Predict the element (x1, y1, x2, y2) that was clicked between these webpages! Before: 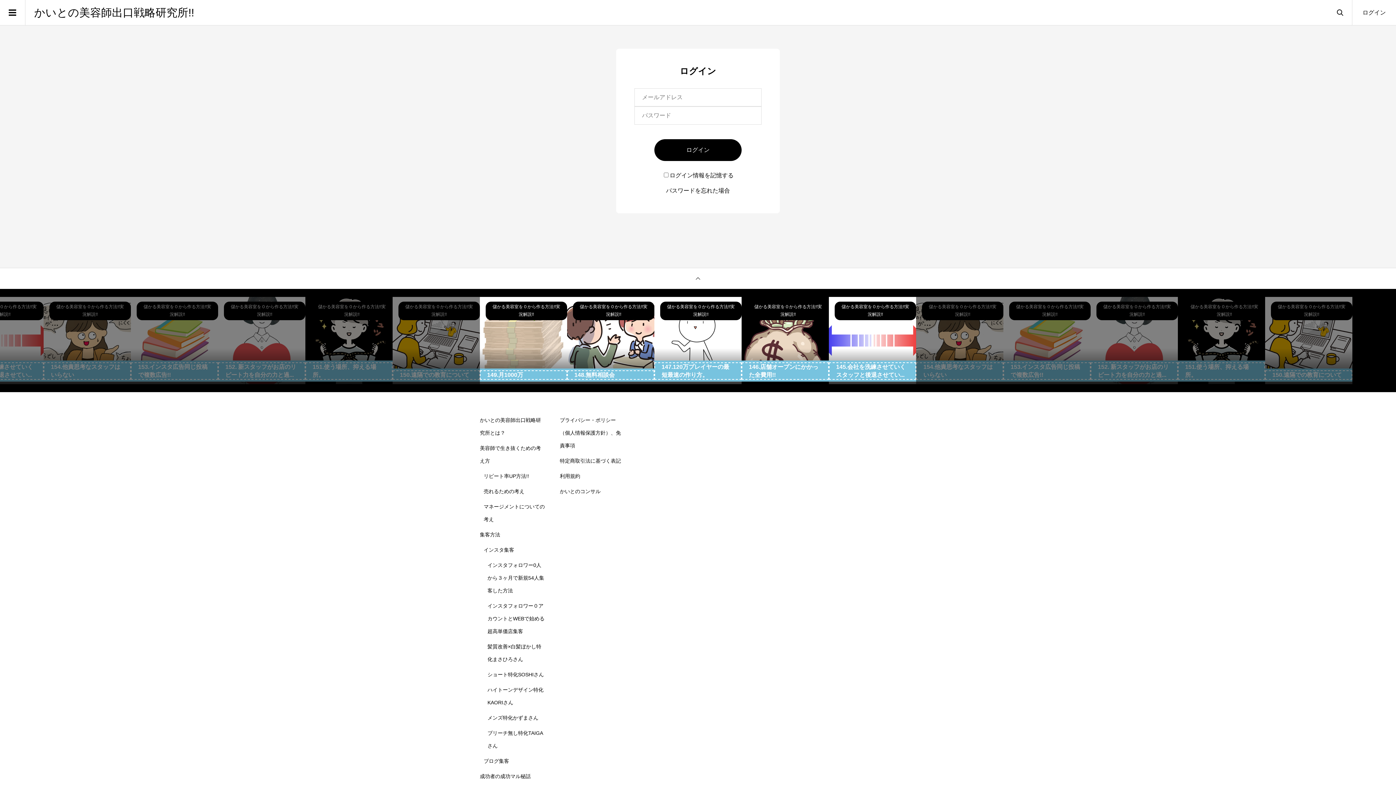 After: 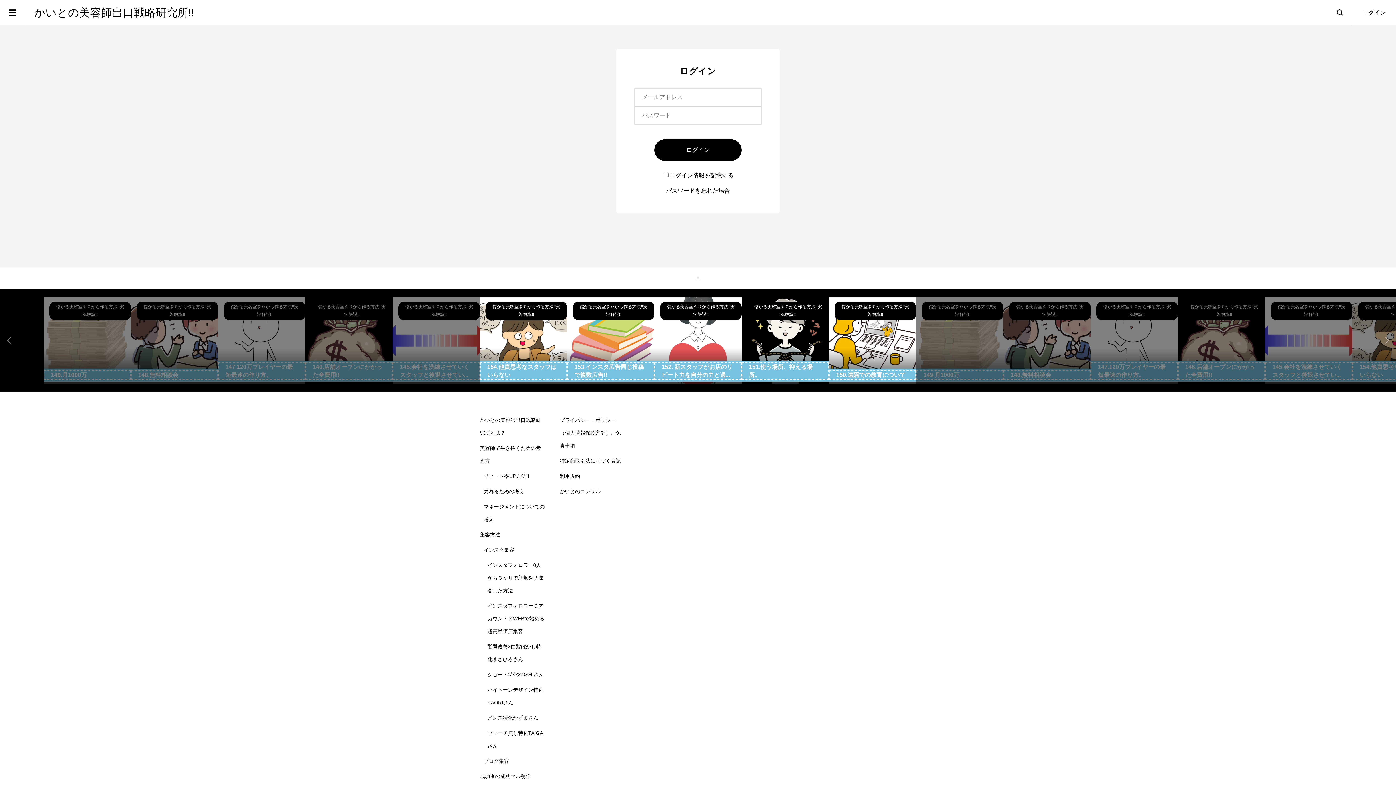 Action: bbox: (567, 297, 654, 384) label: 儲かる美容室を０から作る方法!!実況解説!!
153.インスタ広告同じ投稿で複数広告!!